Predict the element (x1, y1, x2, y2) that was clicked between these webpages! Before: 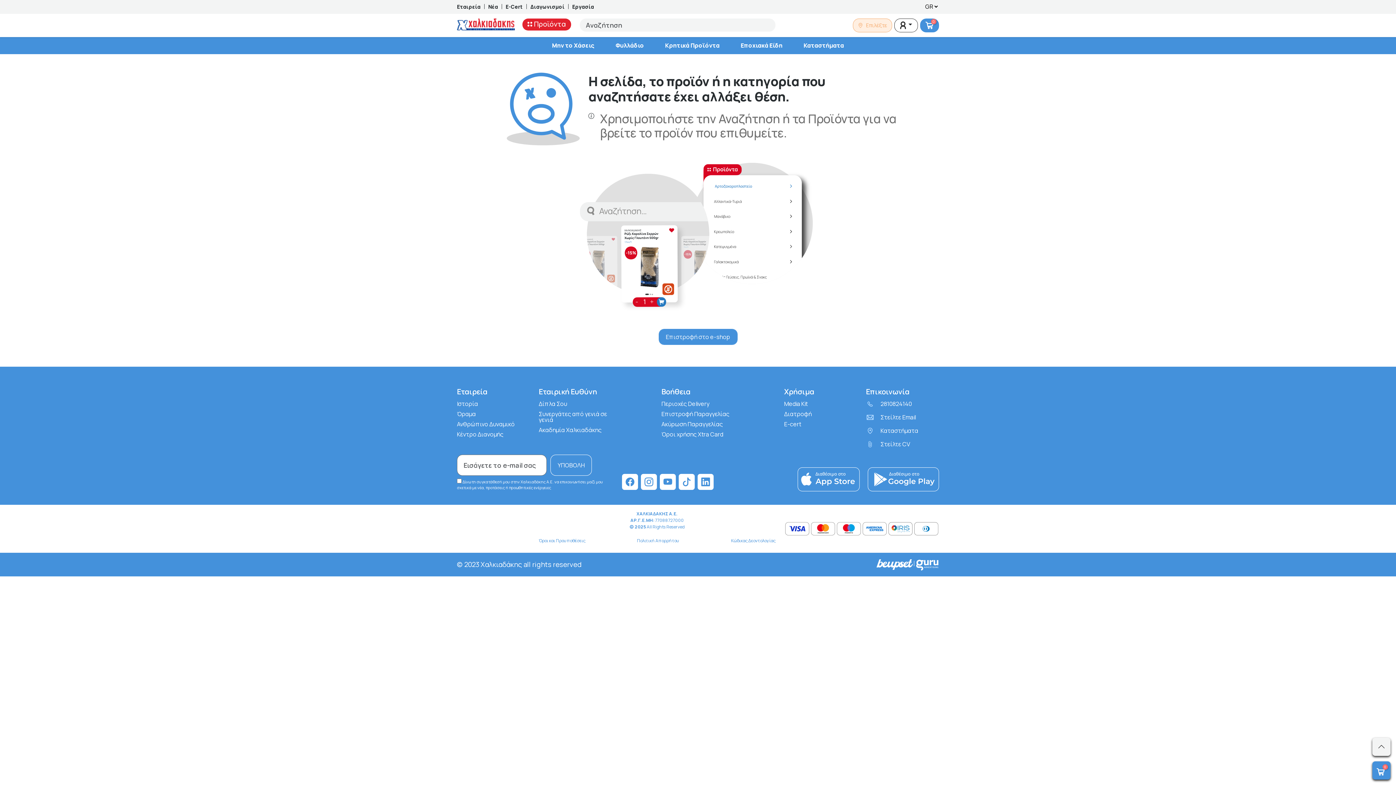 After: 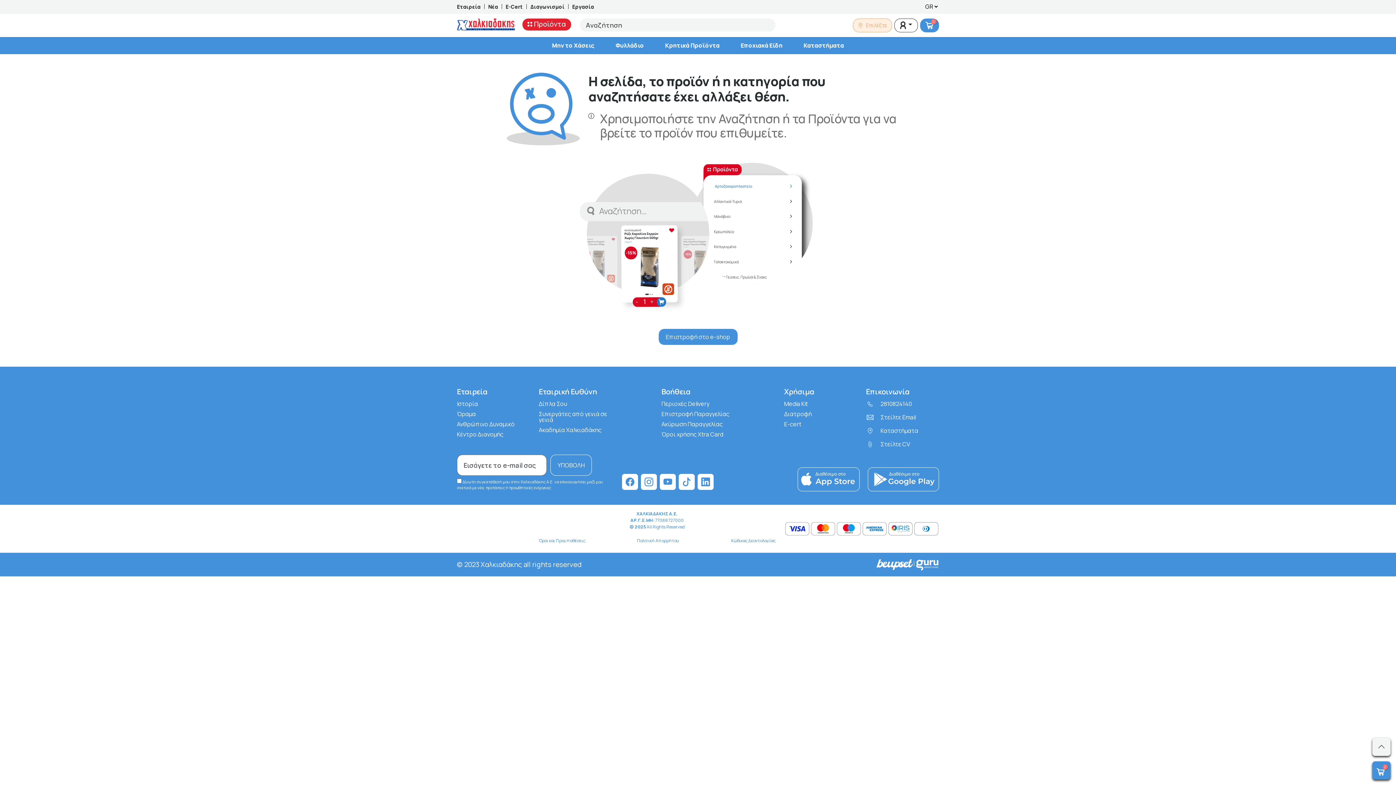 Action: bbox: (658, 472, 677, 491)